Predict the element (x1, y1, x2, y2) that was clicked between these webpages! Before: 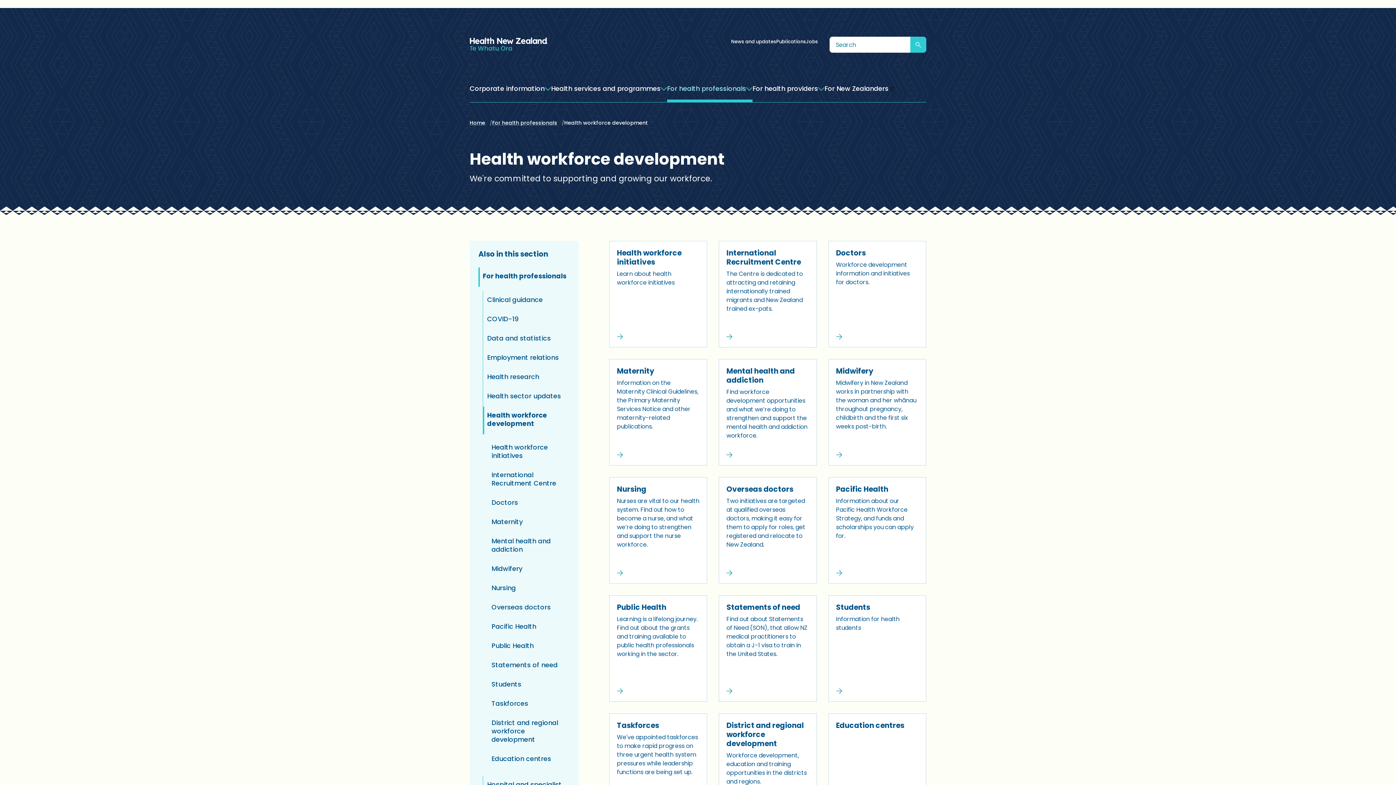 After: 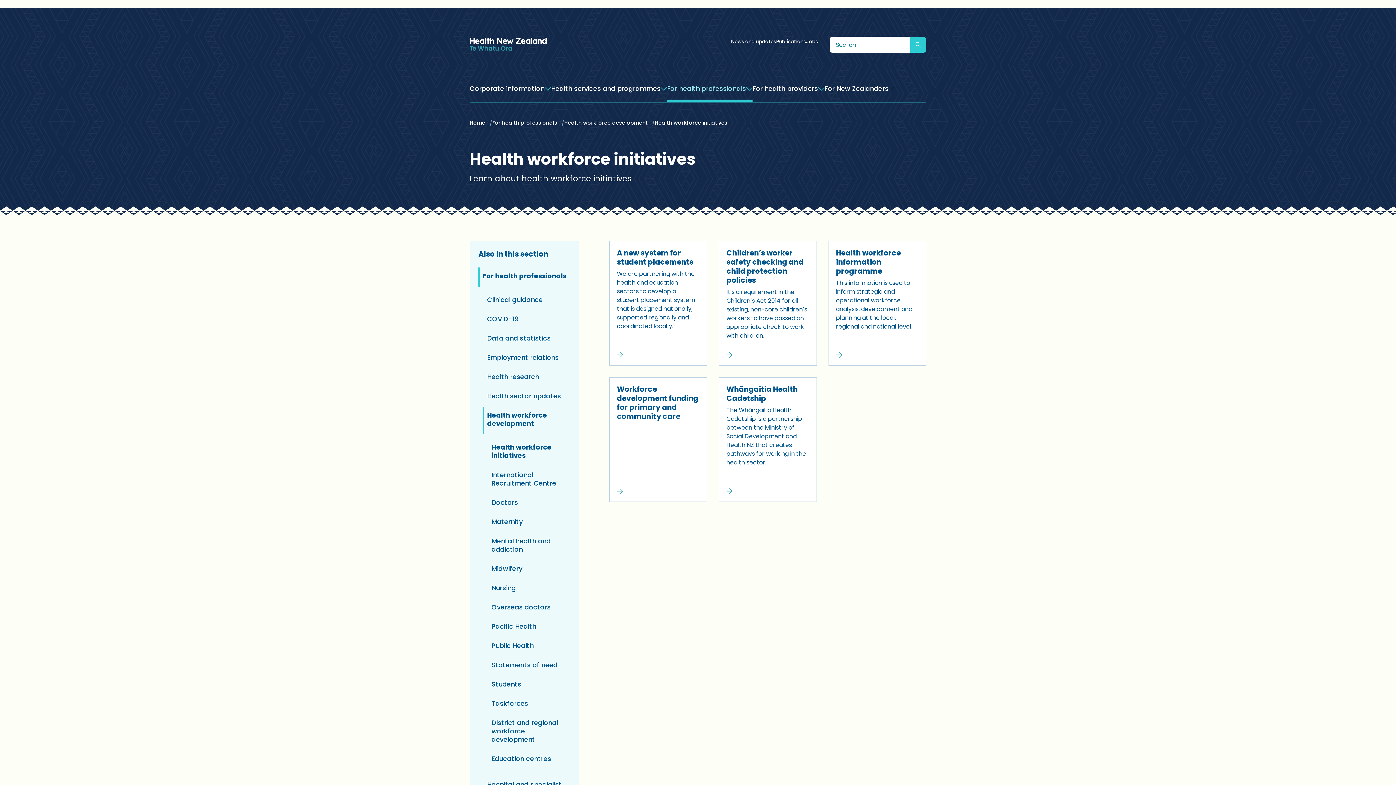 Action: label: Health workforce initiatives bbox: (491, 442, 548, 460)